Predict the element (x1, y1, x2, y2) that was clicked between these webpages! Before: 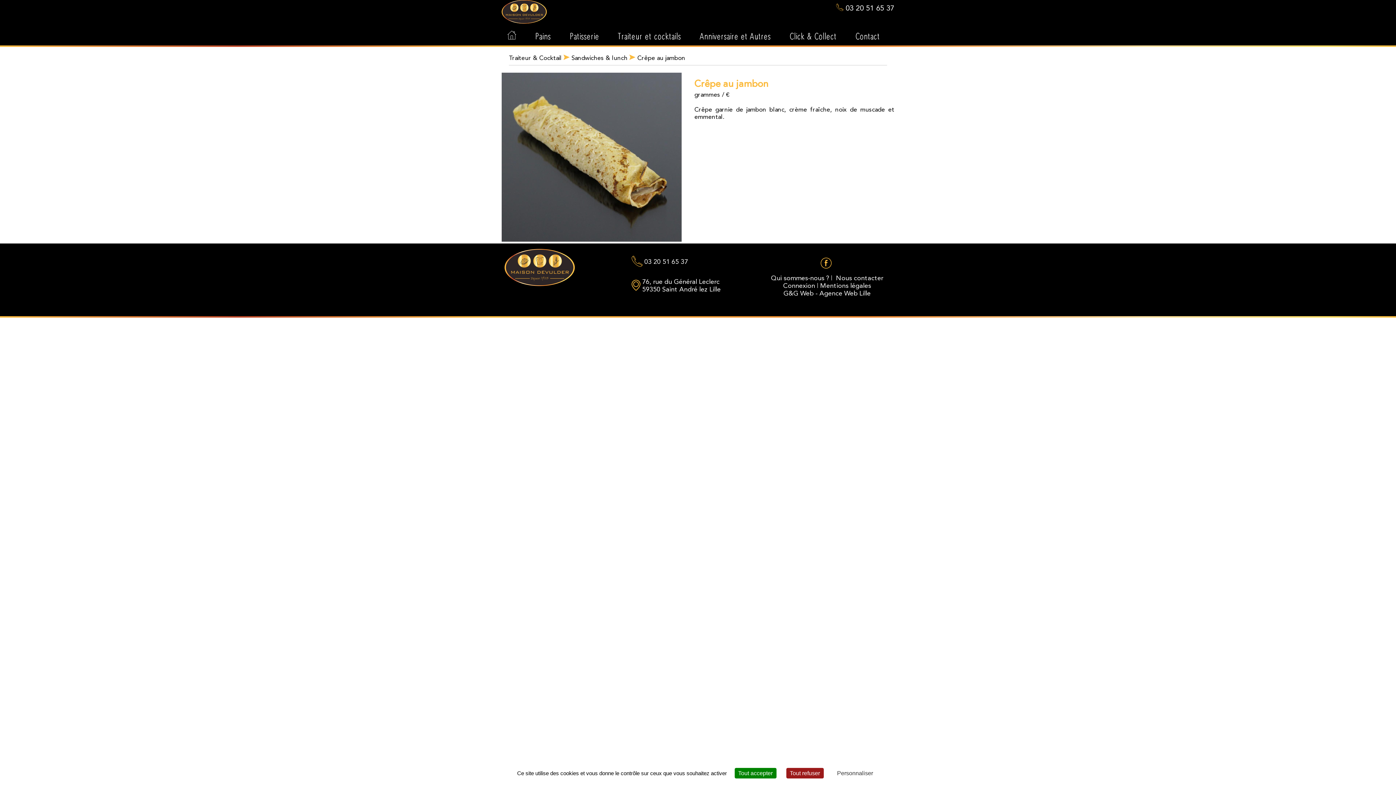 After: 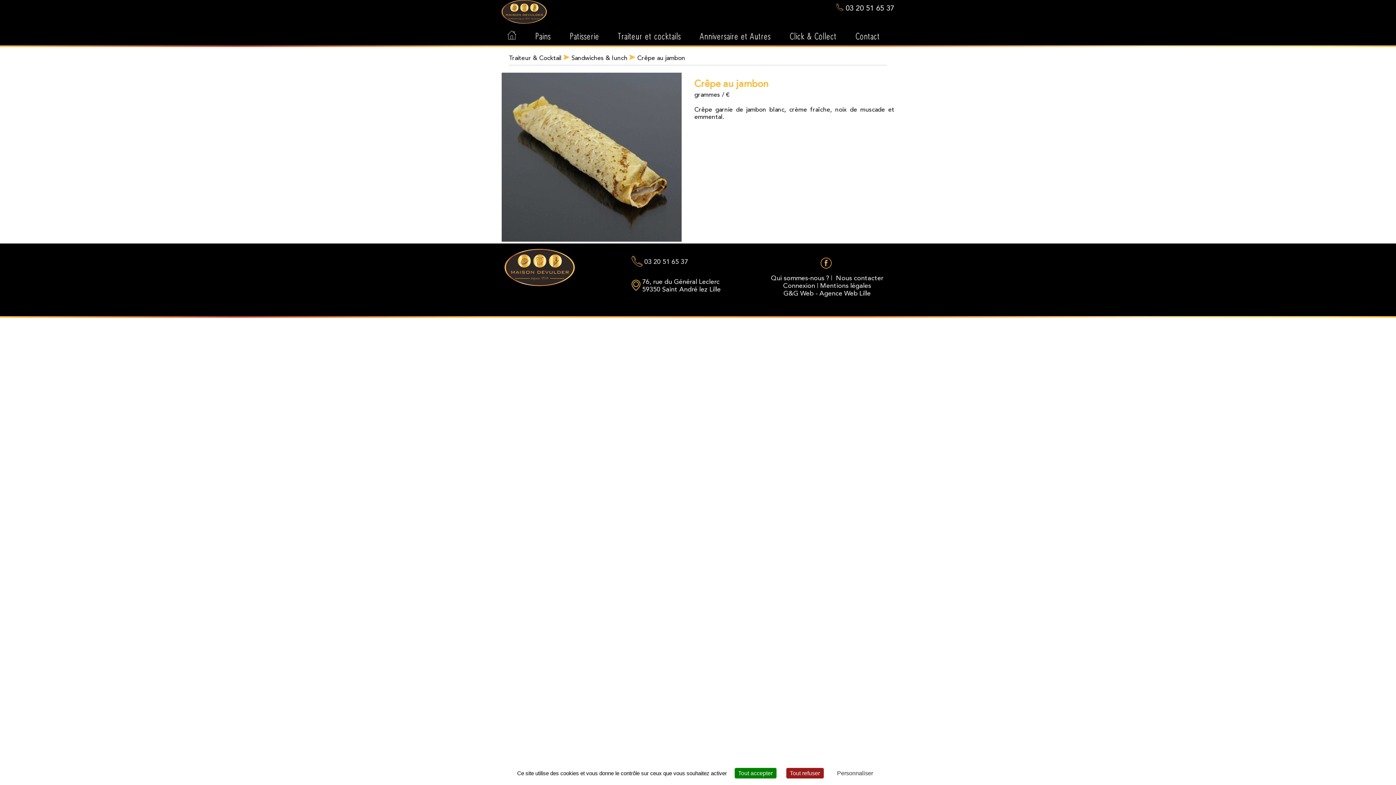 Action: bbox: (631, 256, 688, 266) label:  03 20 51 65 37